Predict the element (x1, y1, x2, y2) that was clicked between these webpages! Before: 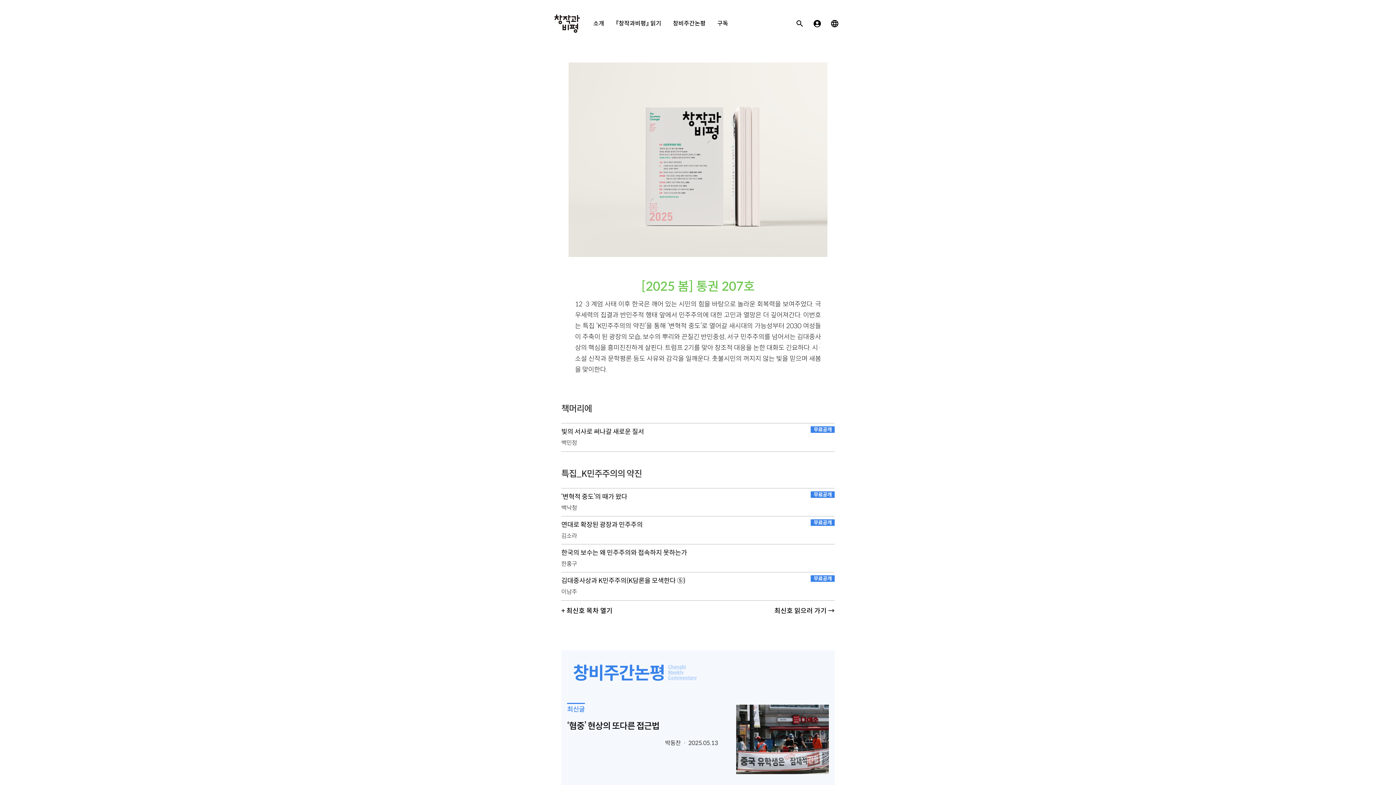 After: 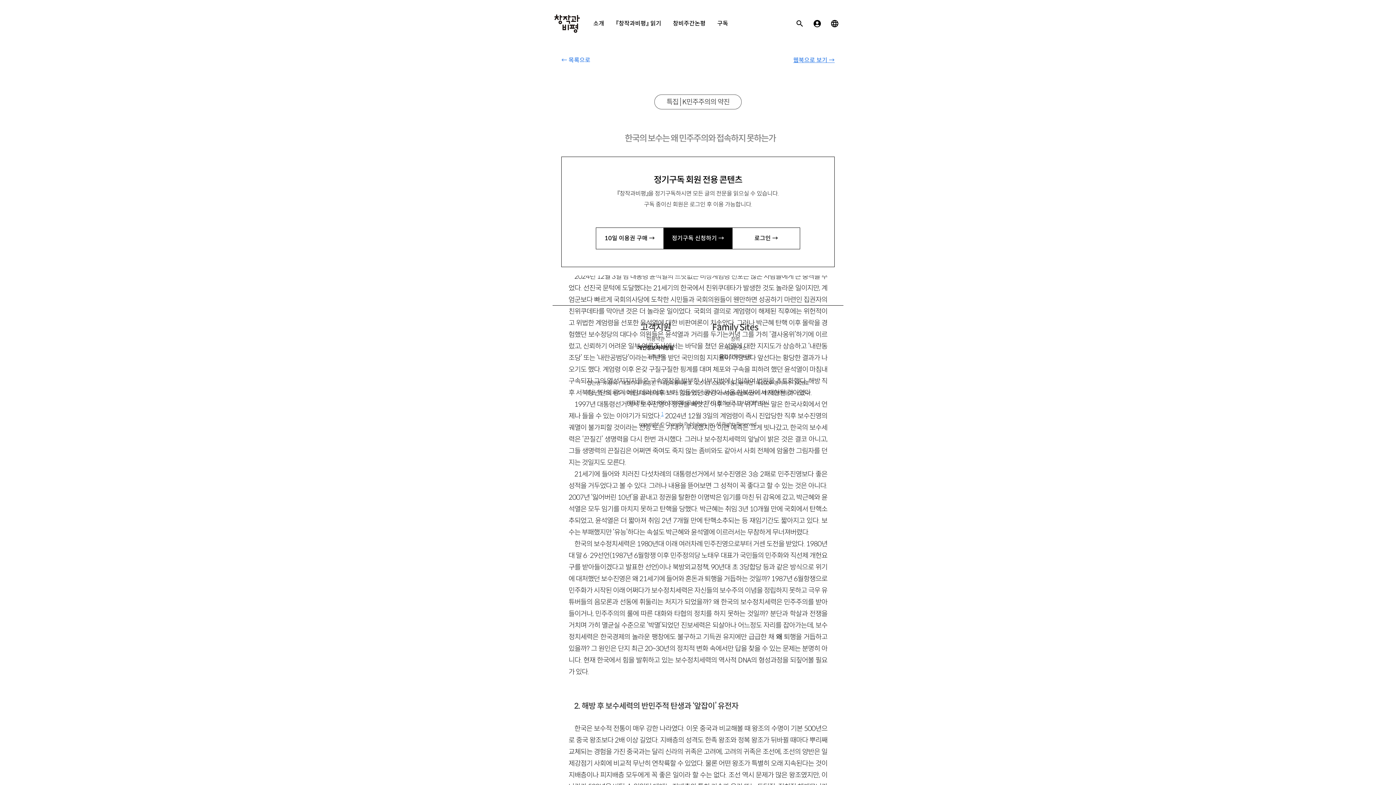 Action: bbox: (561, 541, 834, 558) label: 한국의 보수는 왜 민주주의와 접속하지 못하는가